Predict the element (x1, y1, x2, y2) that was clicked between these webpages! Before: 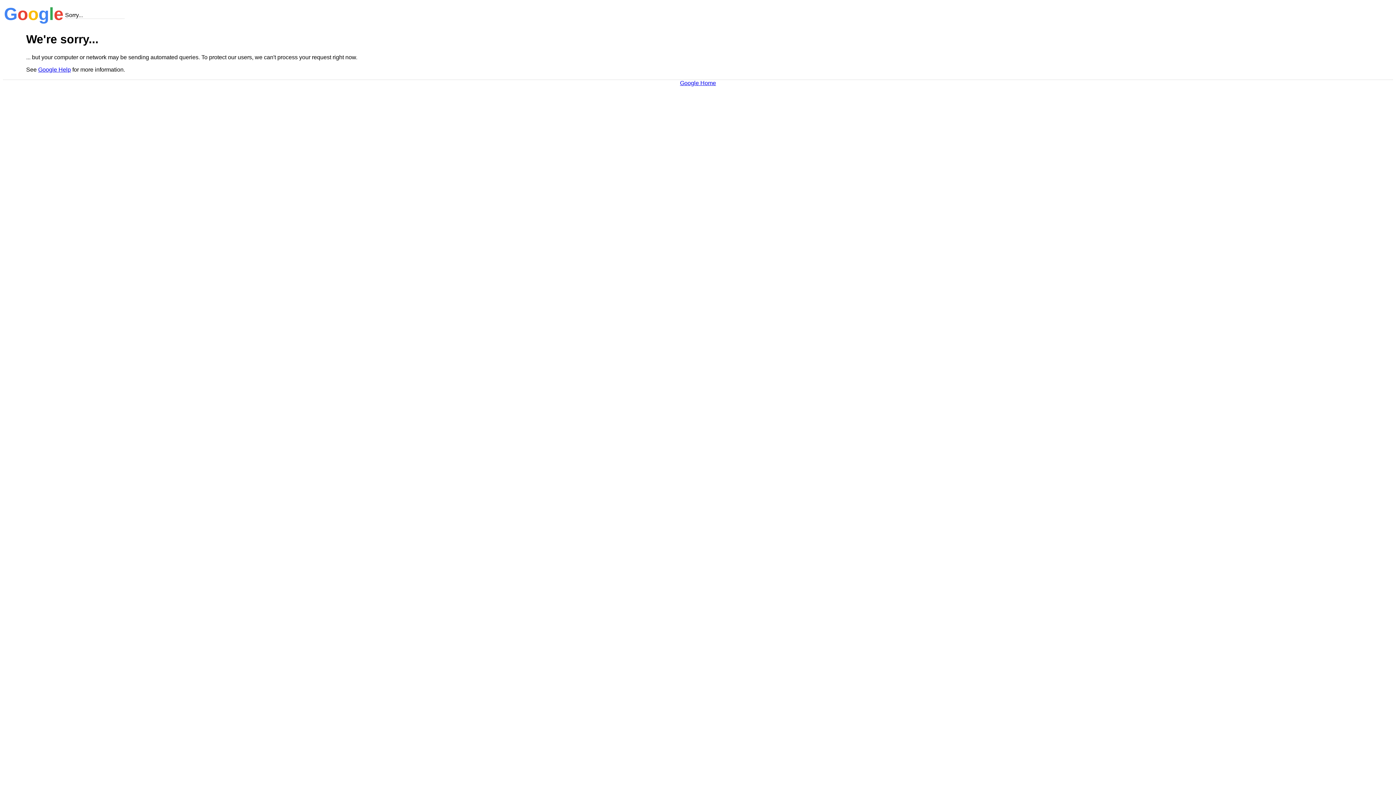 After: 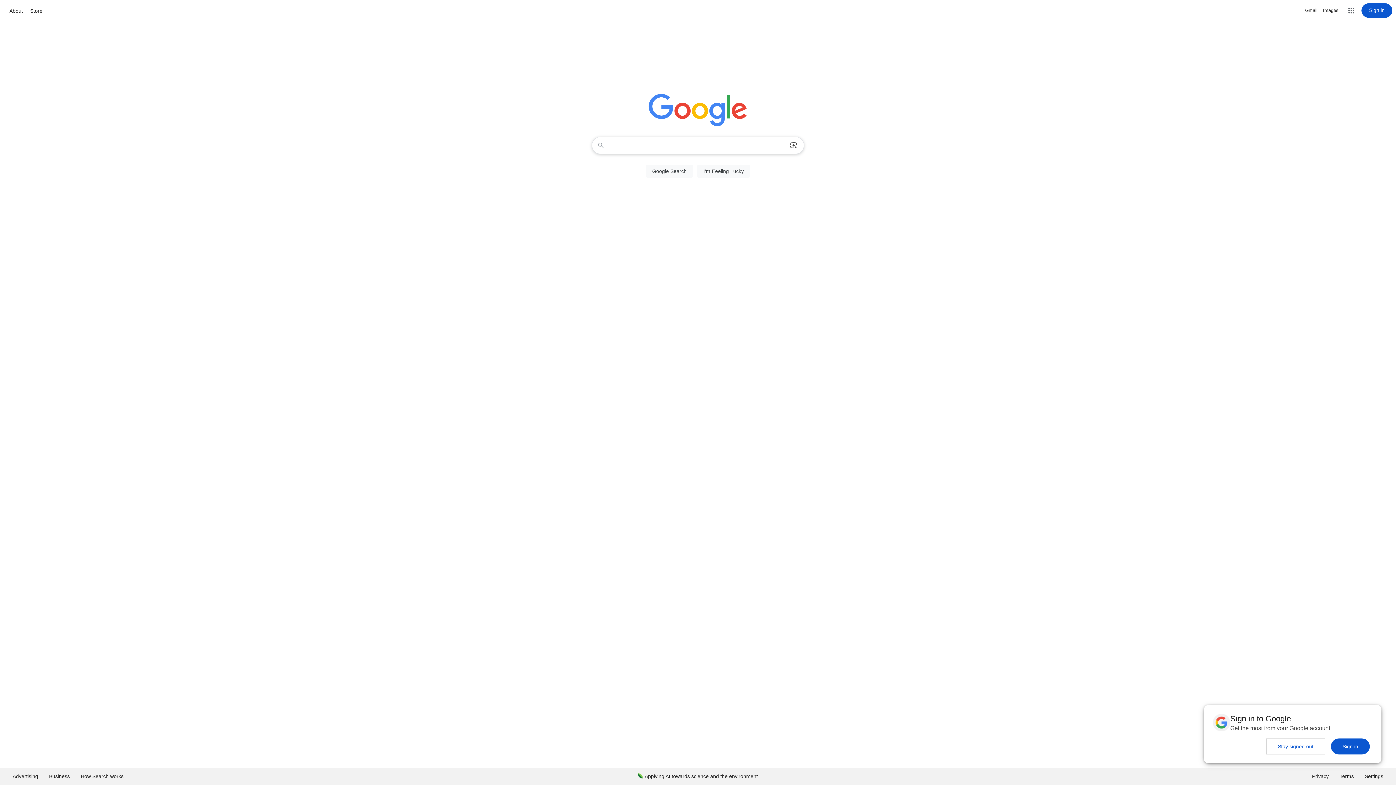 Action: label: Google Home bbox: (680, 79, 716, 86)